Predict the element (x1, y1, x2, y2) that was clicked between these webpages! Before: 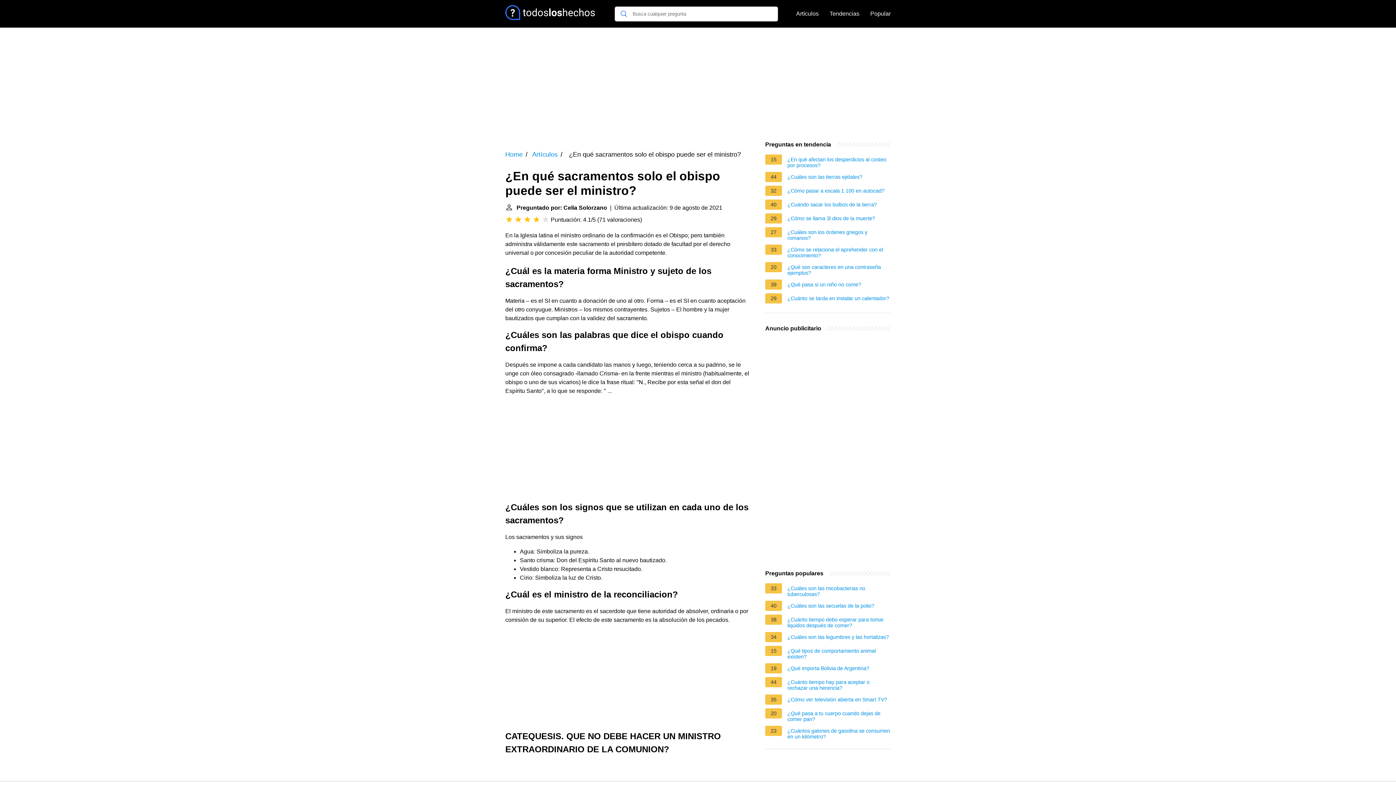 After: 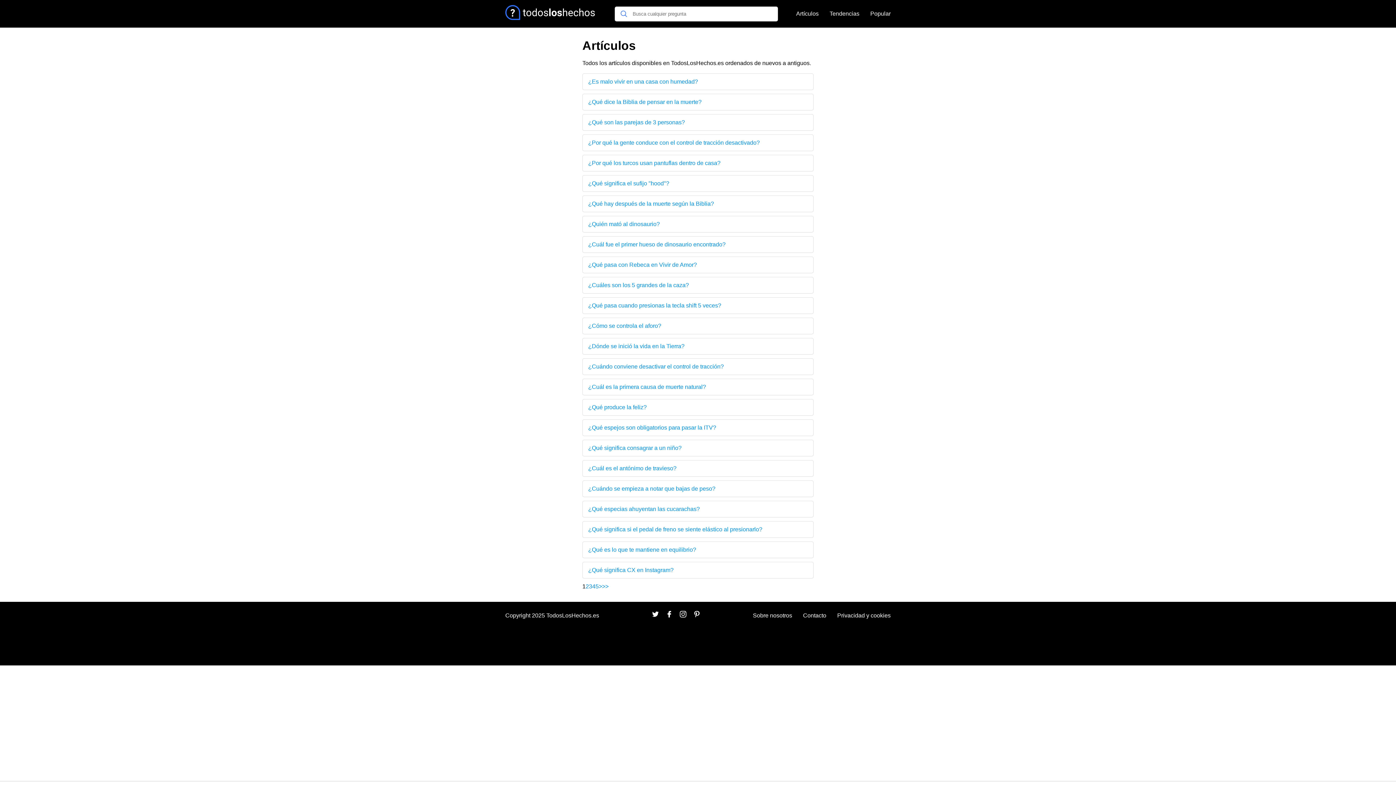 Action: label: Artículos bbox: (796, 5, 818, 21)